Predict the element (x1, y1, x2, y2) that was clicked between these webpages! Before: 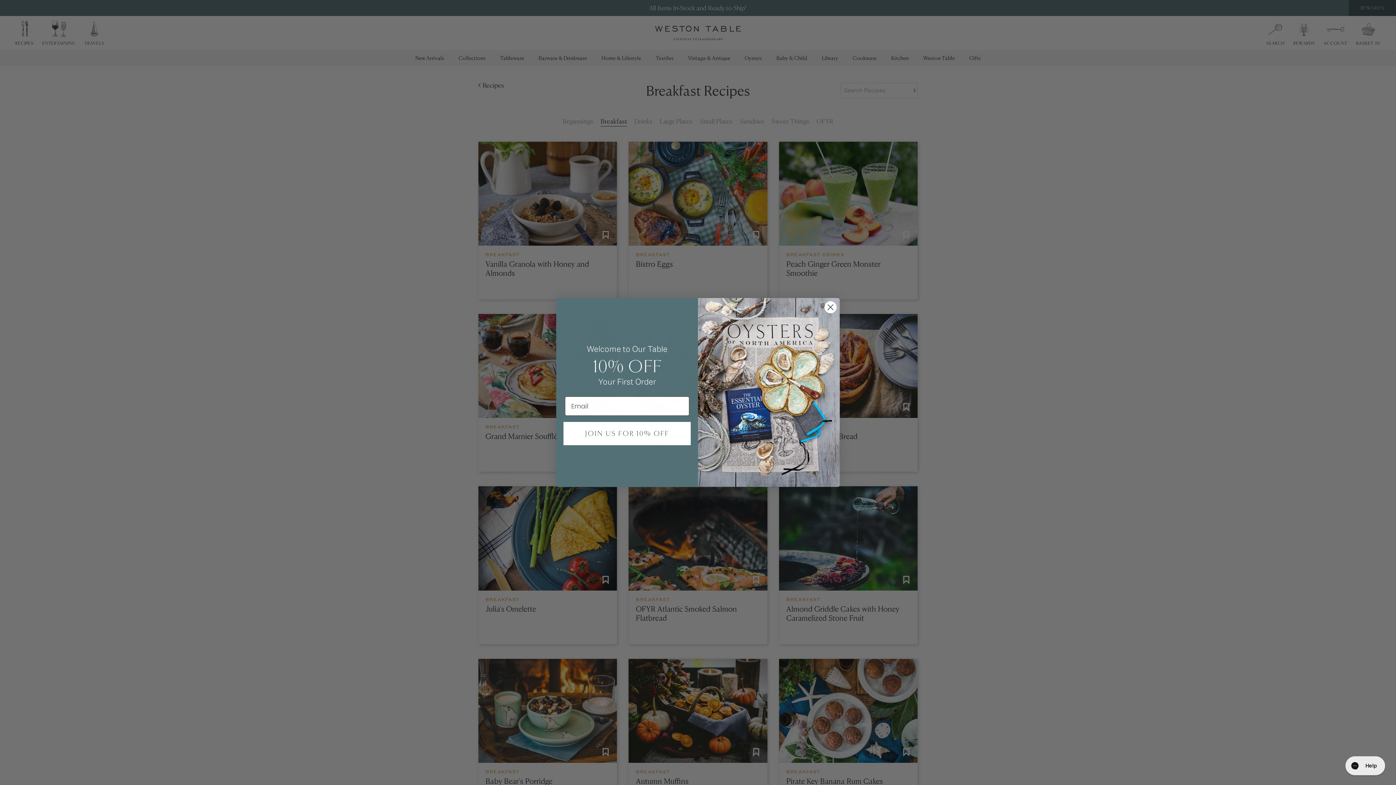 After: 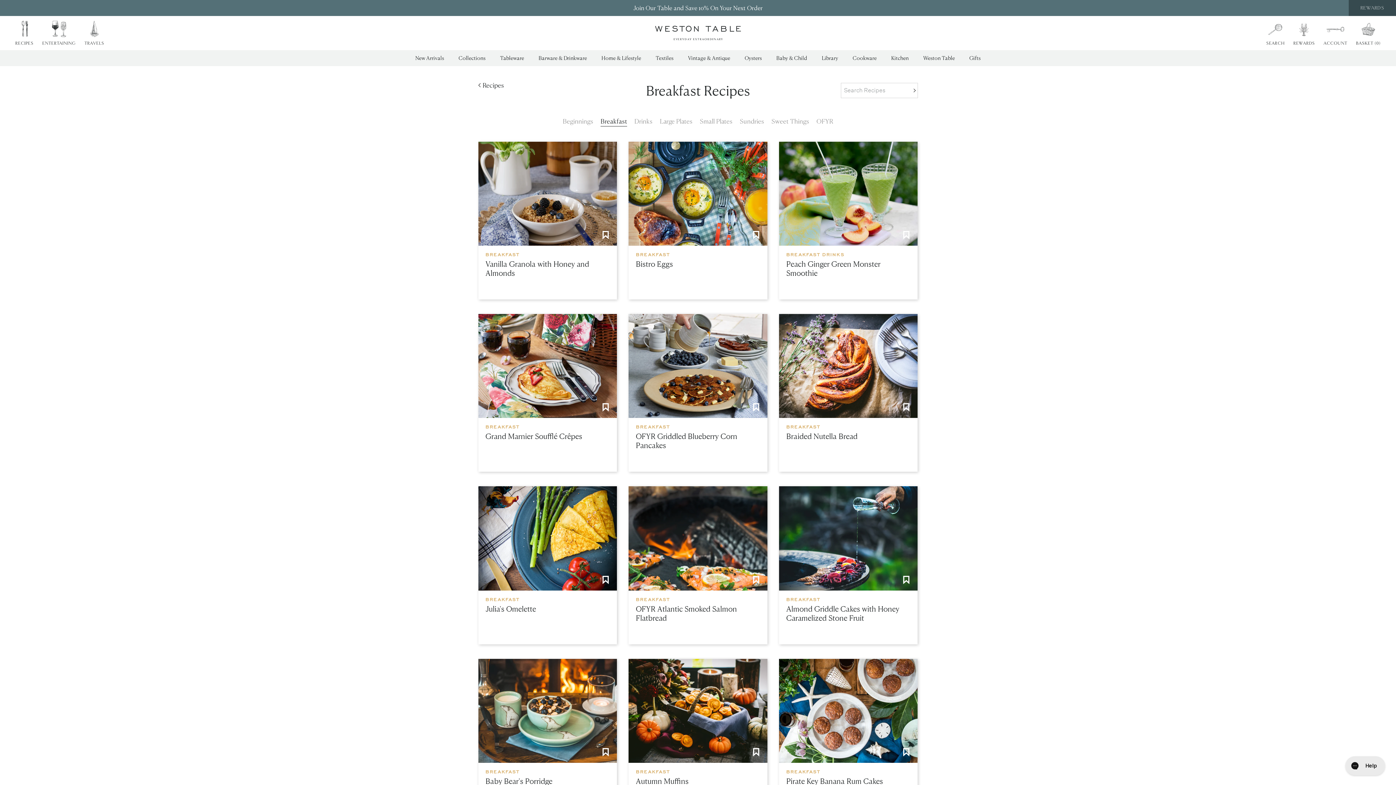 Action: label: Close dialog bbox: (824, 333, 837, 345)